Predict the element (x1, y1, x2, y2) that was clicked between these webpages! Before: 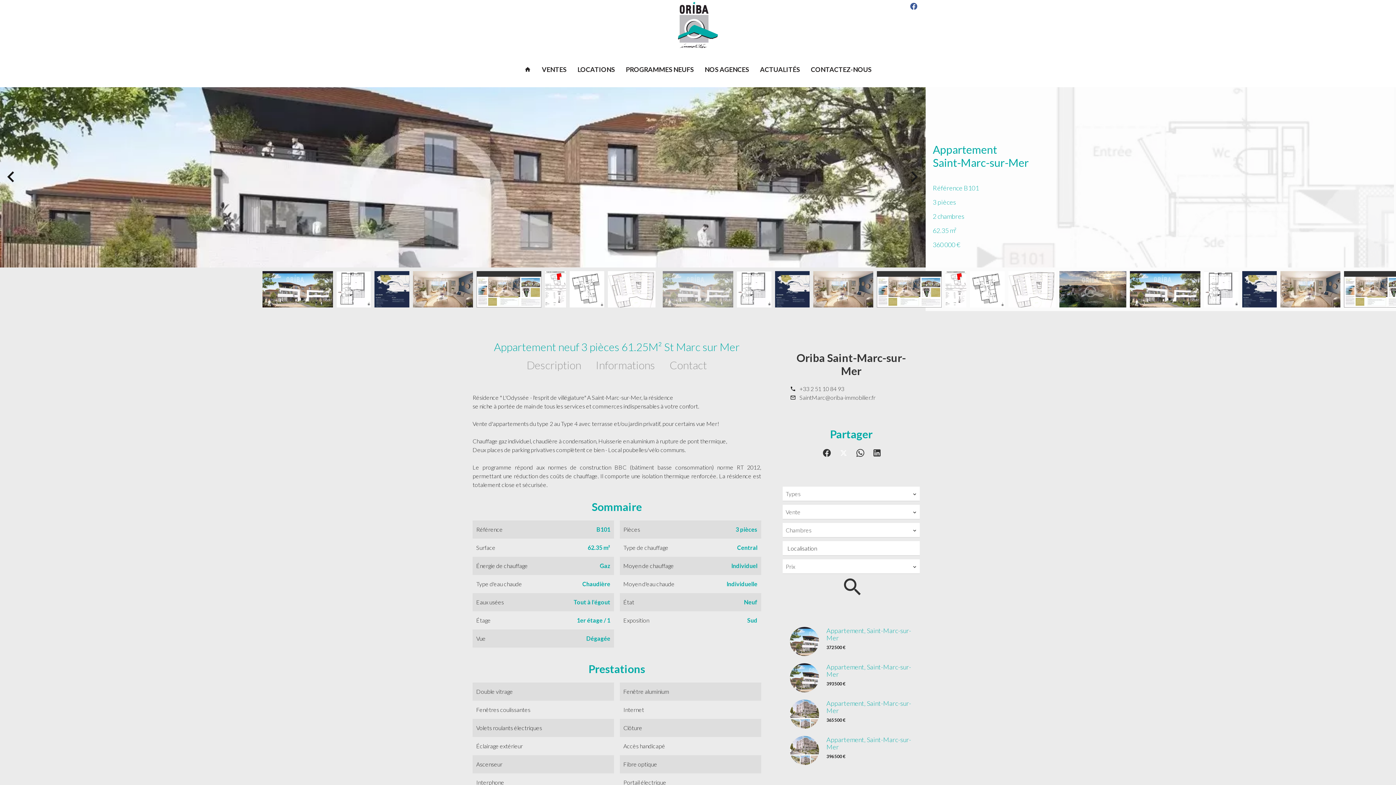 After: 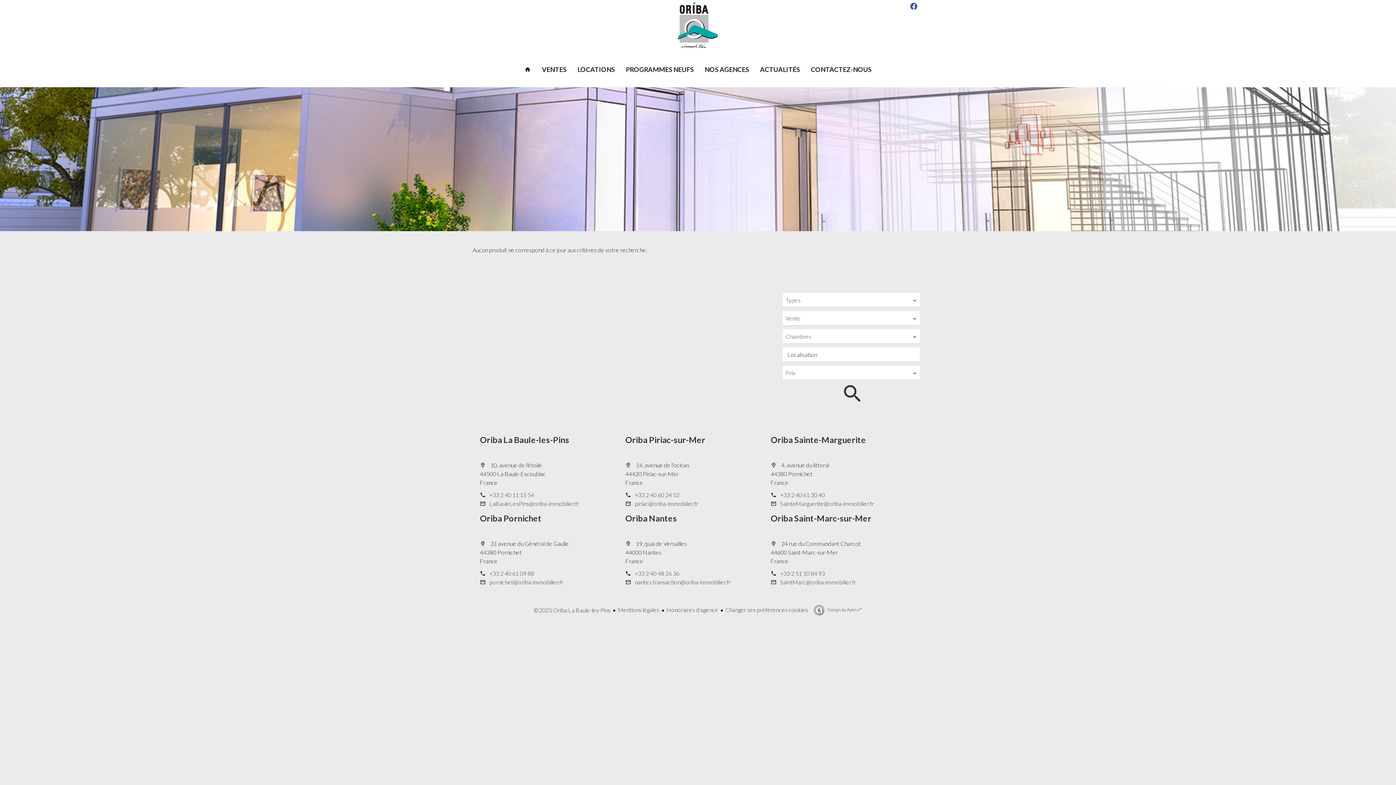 Action: bbox: (626, 59, 694, 79) label: PROGRAMMES NEUFS